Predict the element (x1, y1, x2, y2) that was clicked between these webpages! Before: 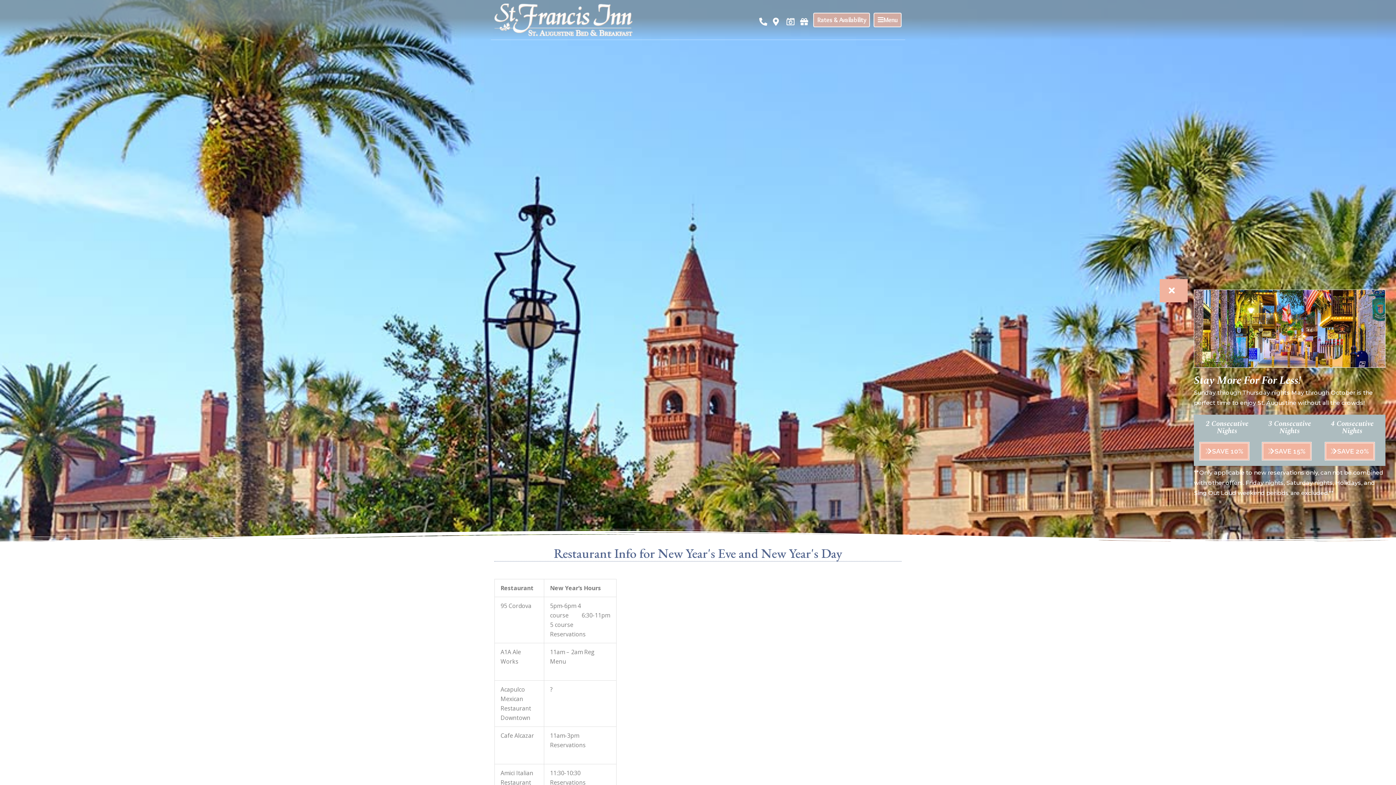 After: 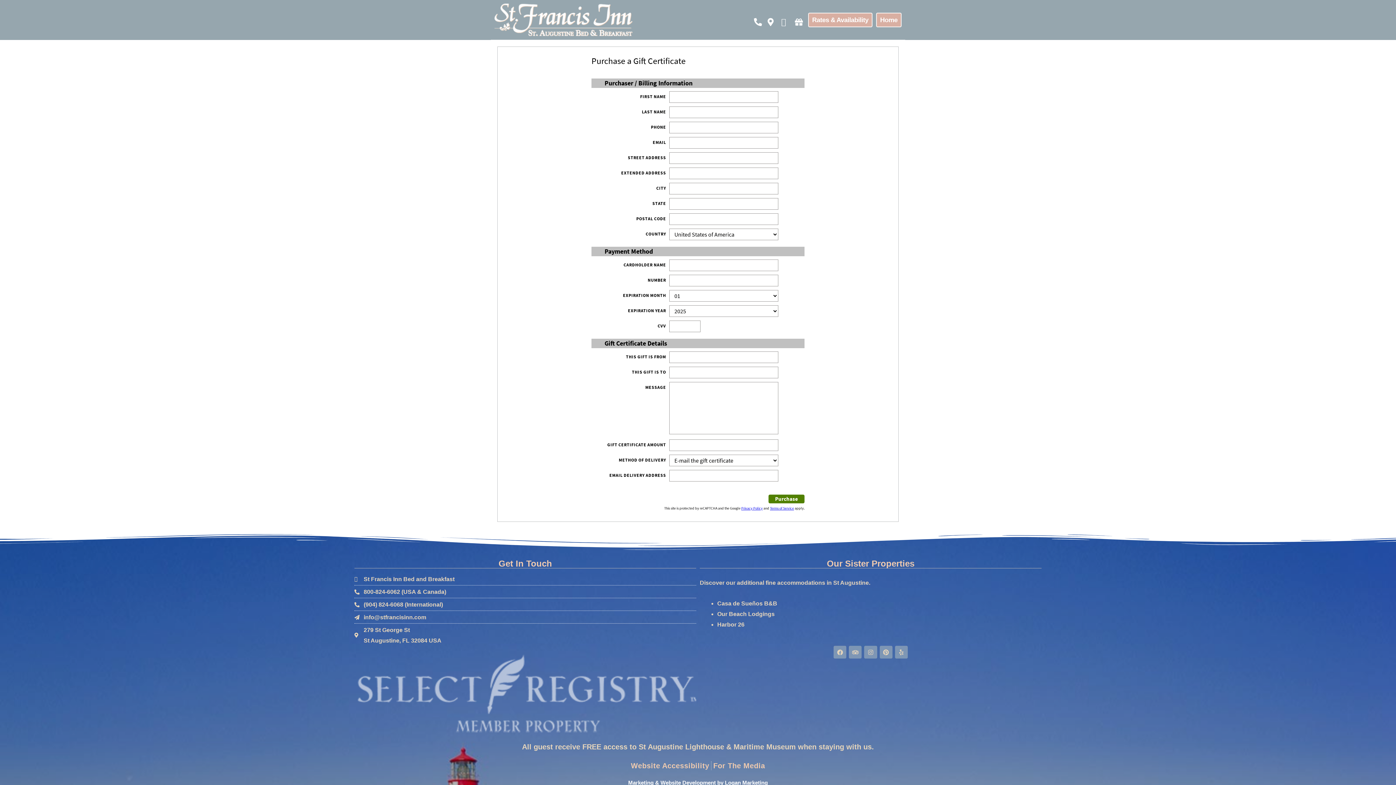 Action: bbox: (800, 18, 812, 26)